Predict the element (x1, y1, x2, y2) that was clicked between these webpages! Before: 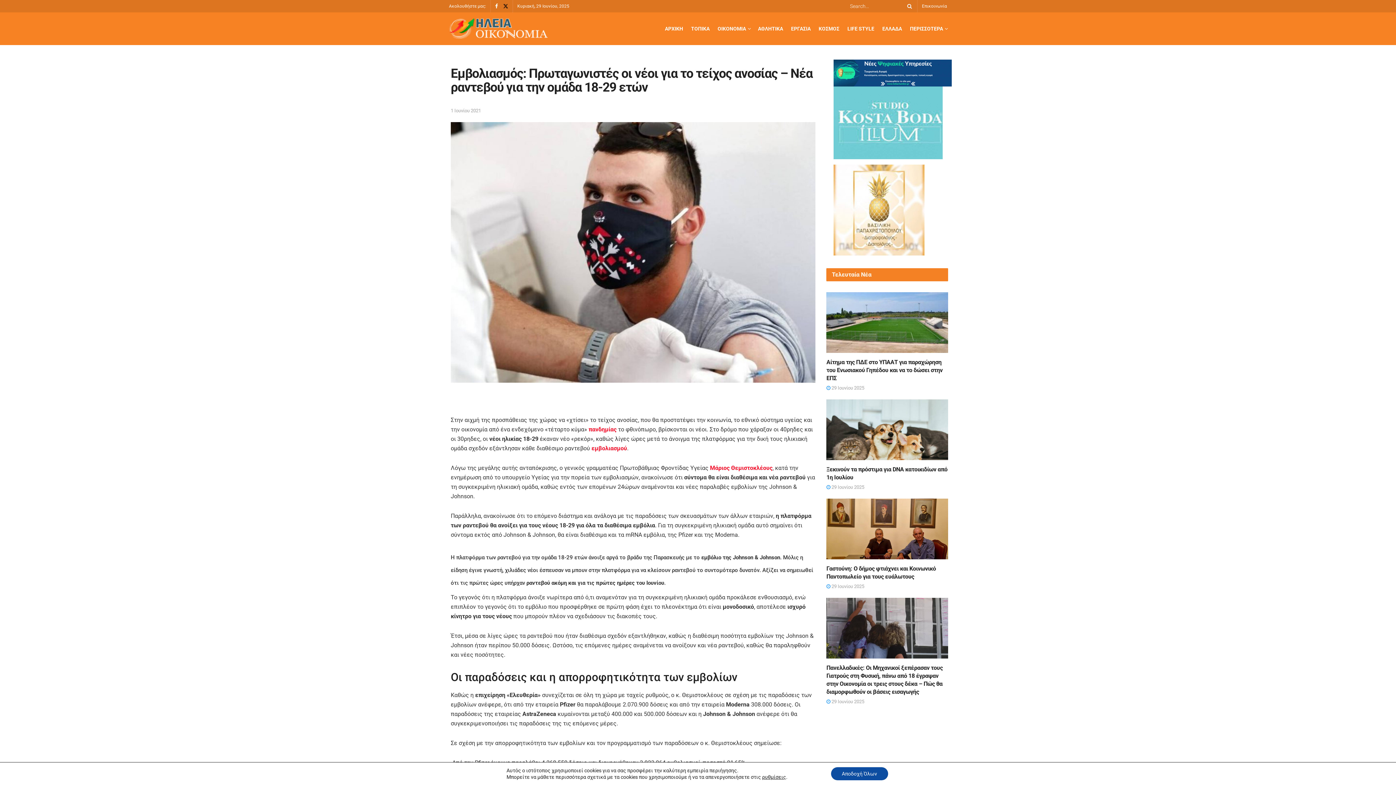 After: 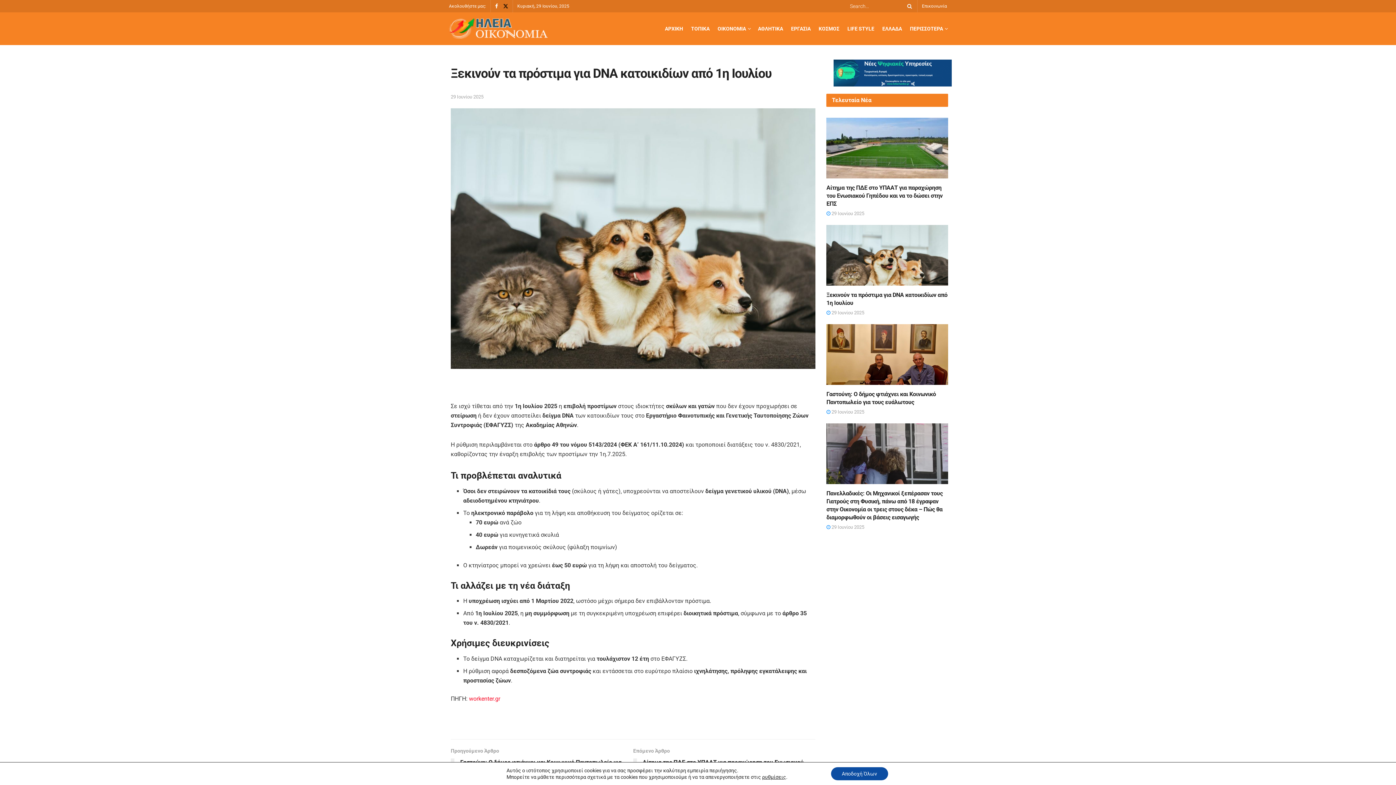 Action: bbox: (826, 484, 864, 490) label:  29 Ιουνίου 2025